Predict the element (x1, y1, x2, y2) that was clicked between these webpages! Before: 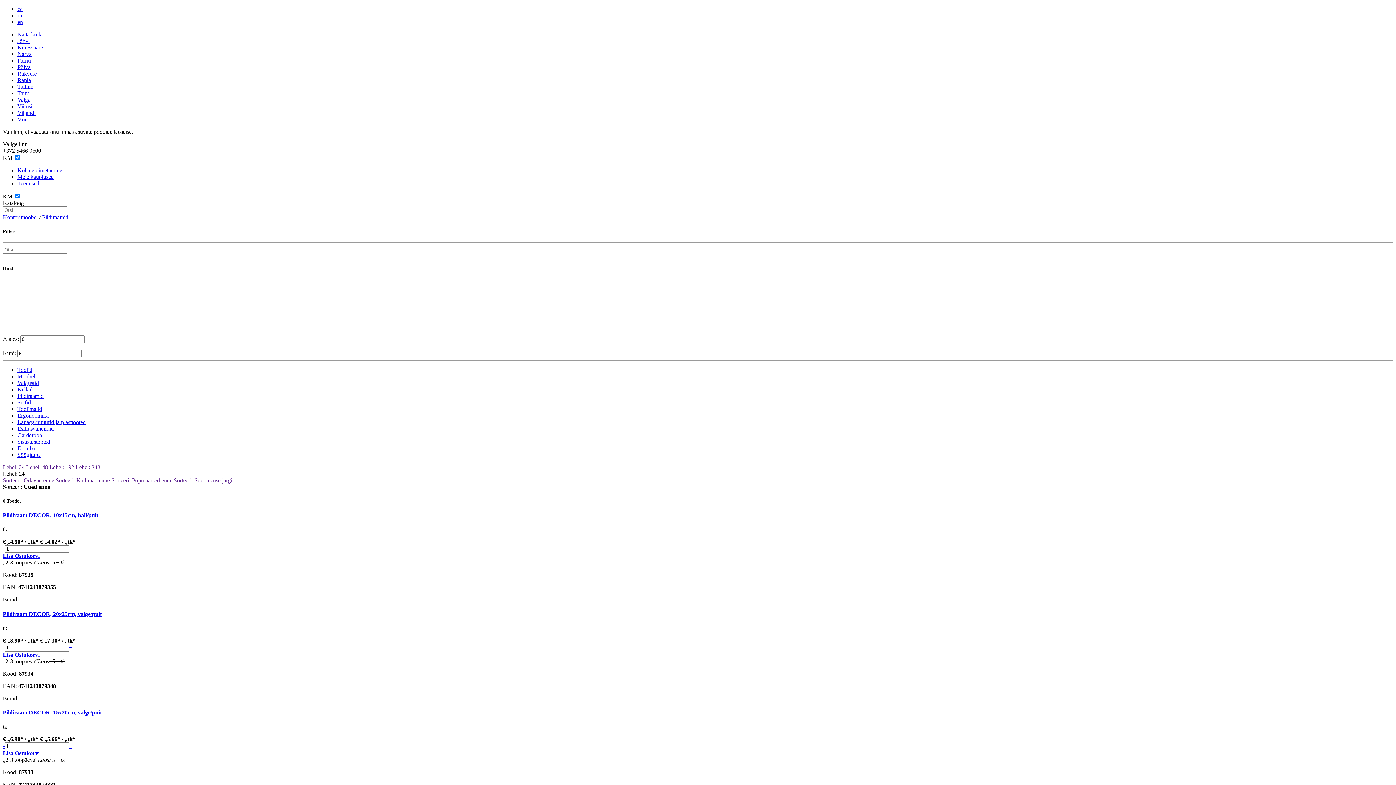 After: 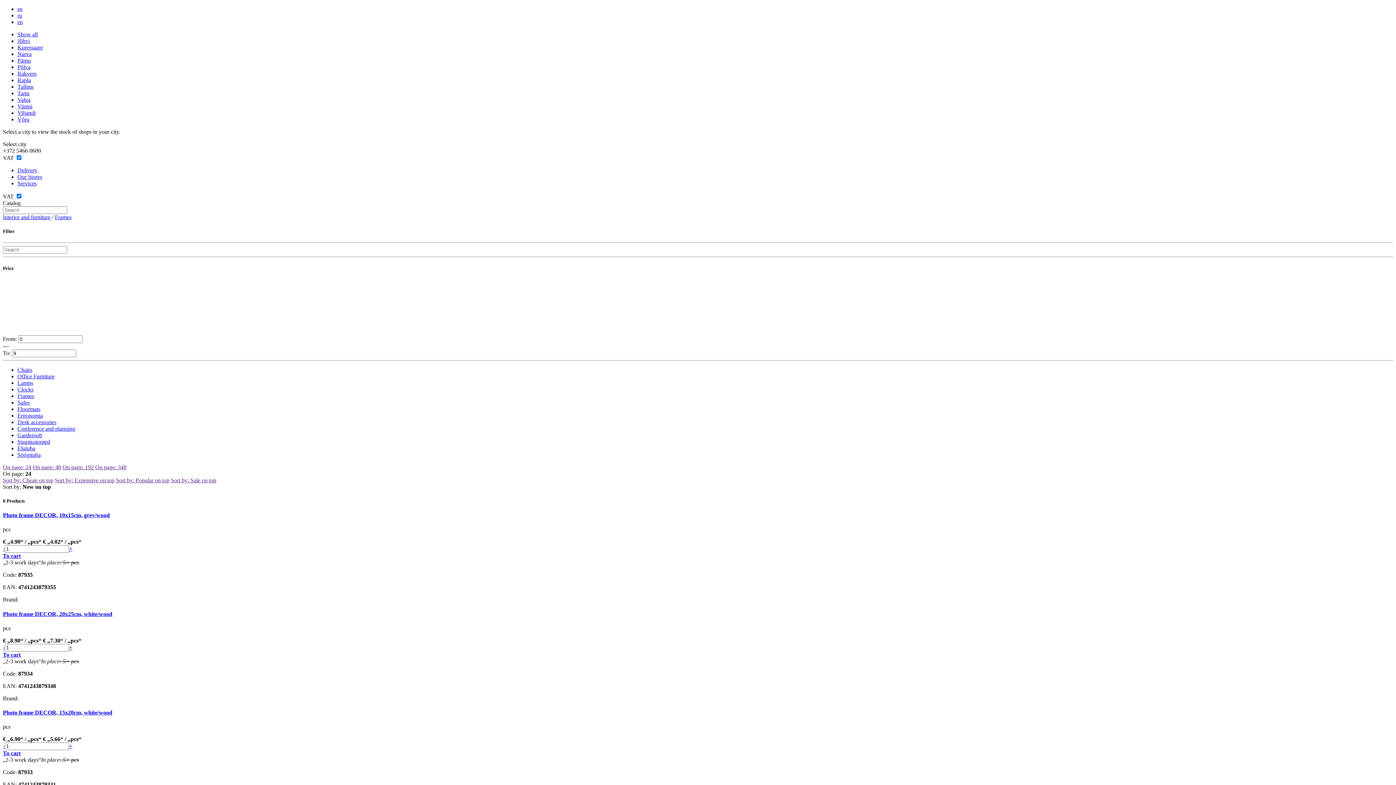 Action: label: en bbox: (17, 18, 22, 25)